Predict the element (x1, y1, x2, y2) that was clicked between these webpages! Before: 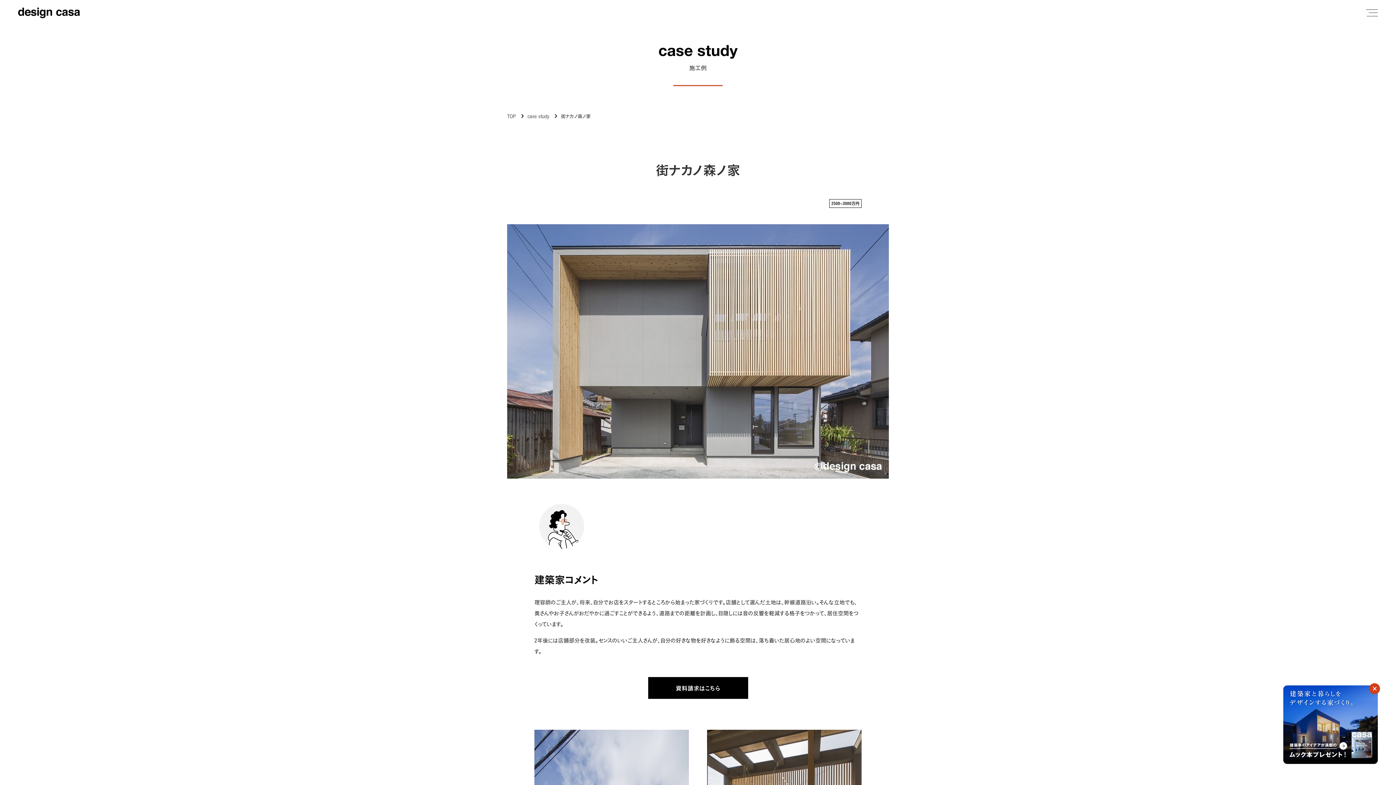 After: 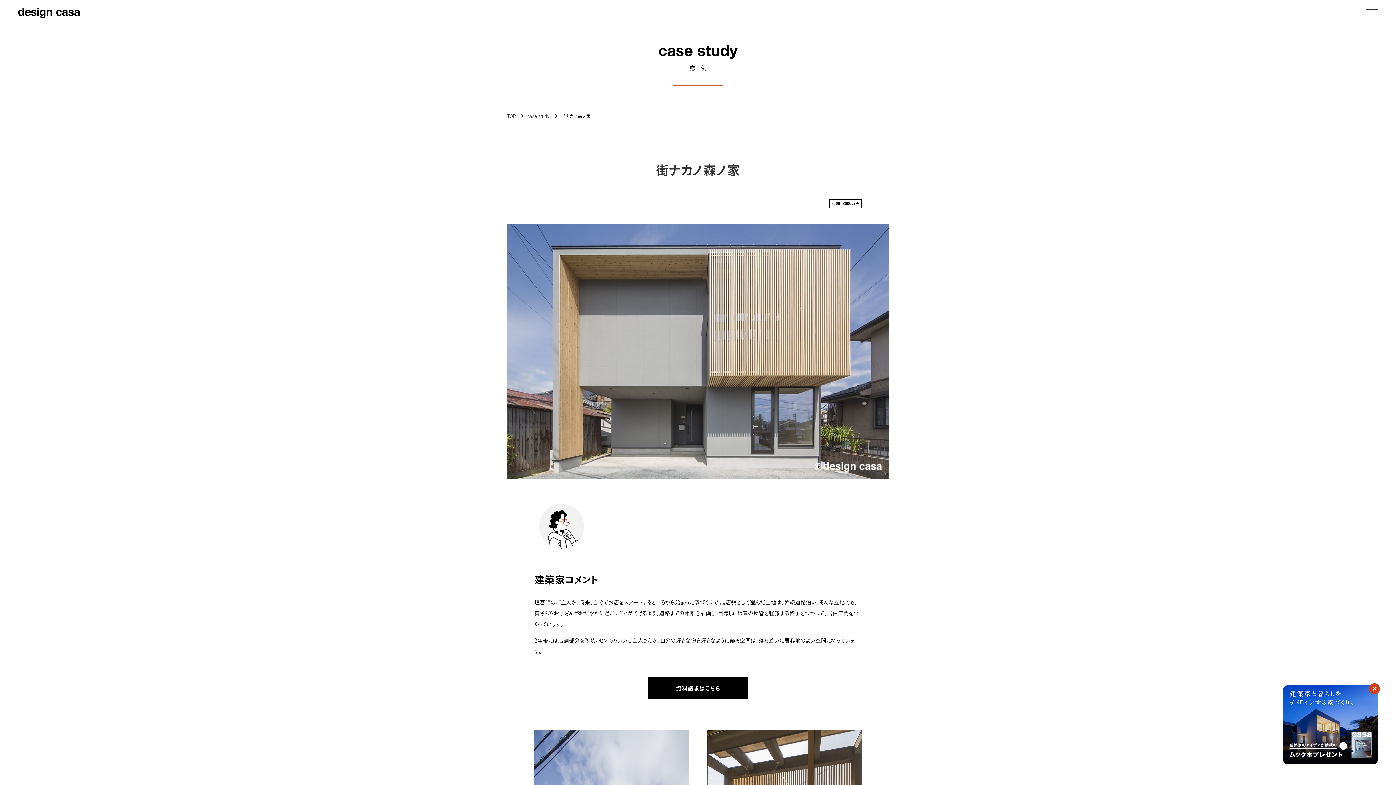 Action: bbox: (534, 213, 861, 214)